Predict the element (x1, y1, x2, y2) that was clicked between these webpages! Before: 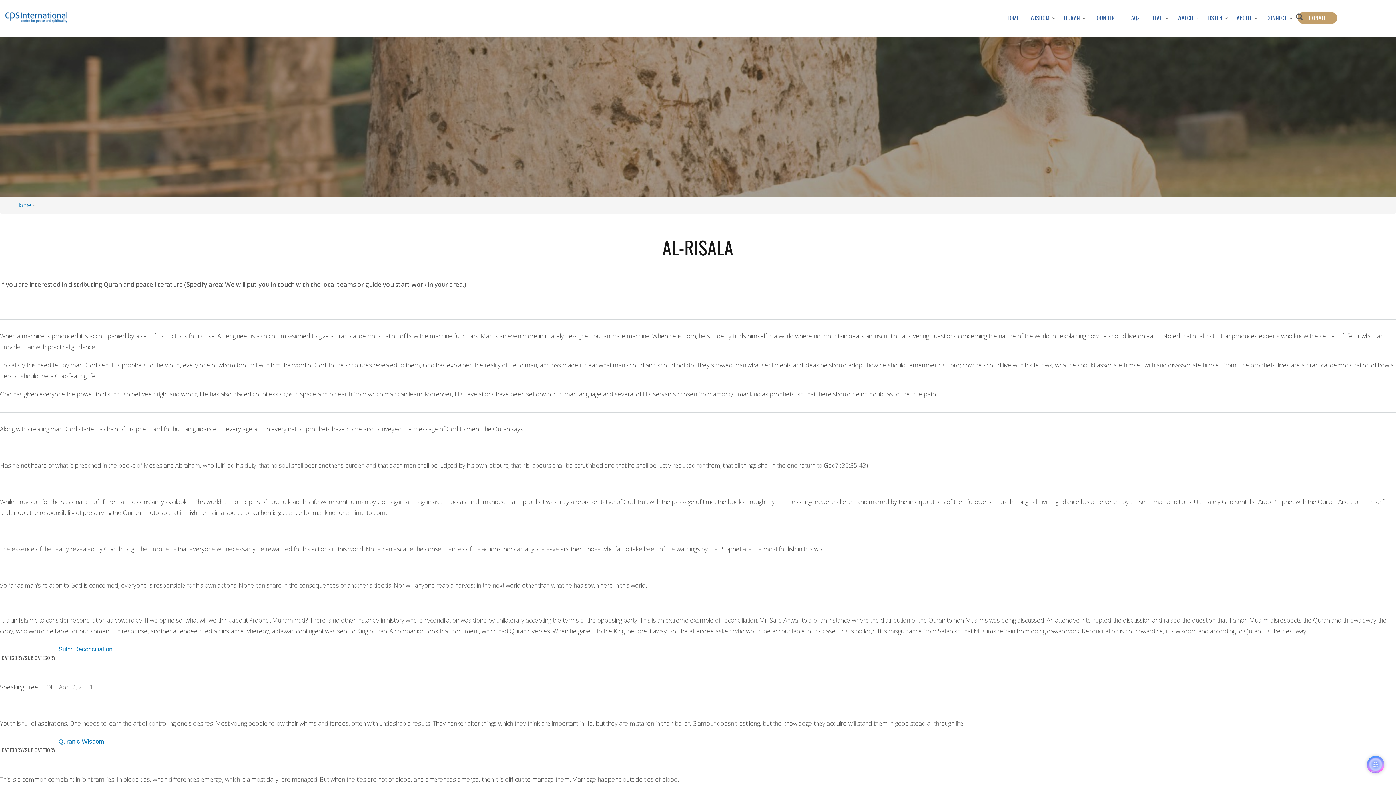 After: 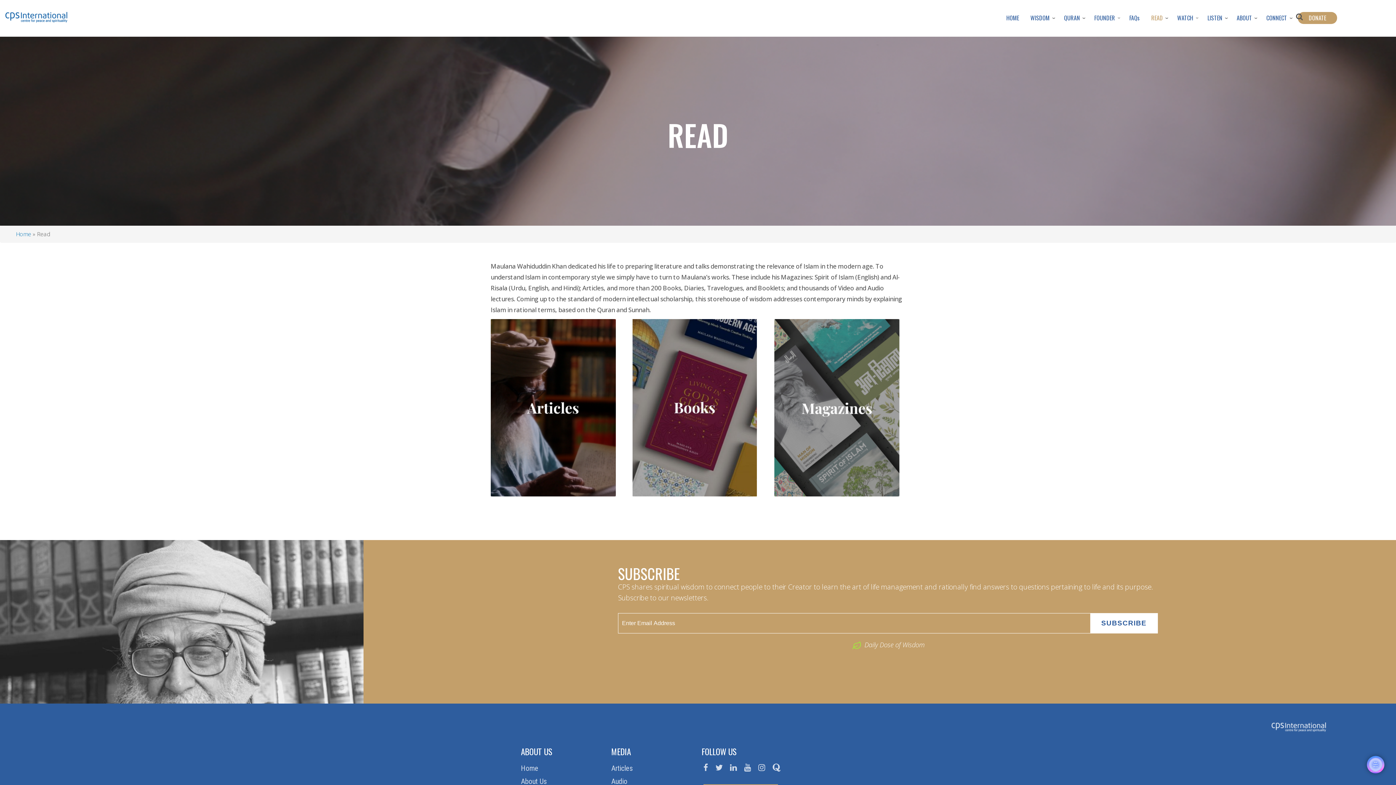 Action: label: READ bbox: (1145, 9, 1171, 26)